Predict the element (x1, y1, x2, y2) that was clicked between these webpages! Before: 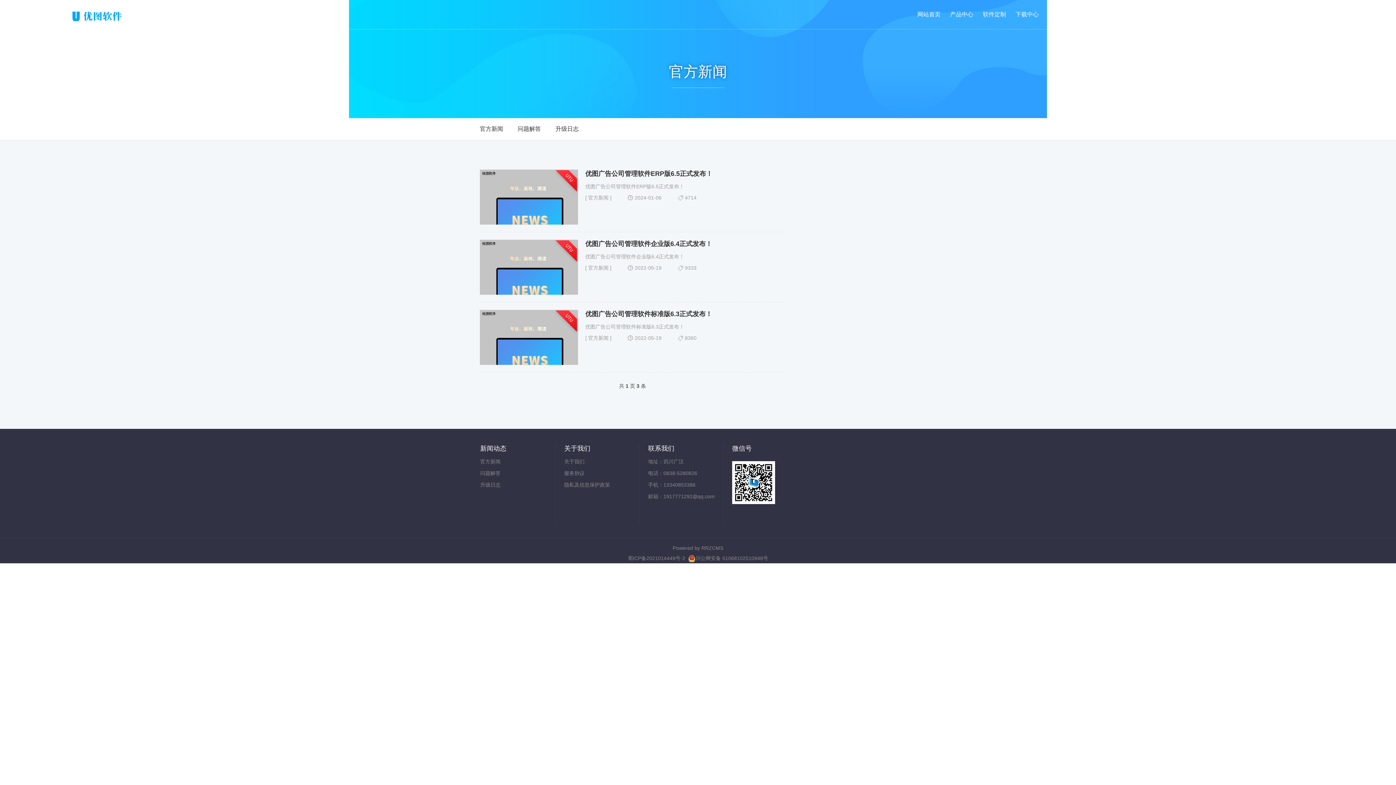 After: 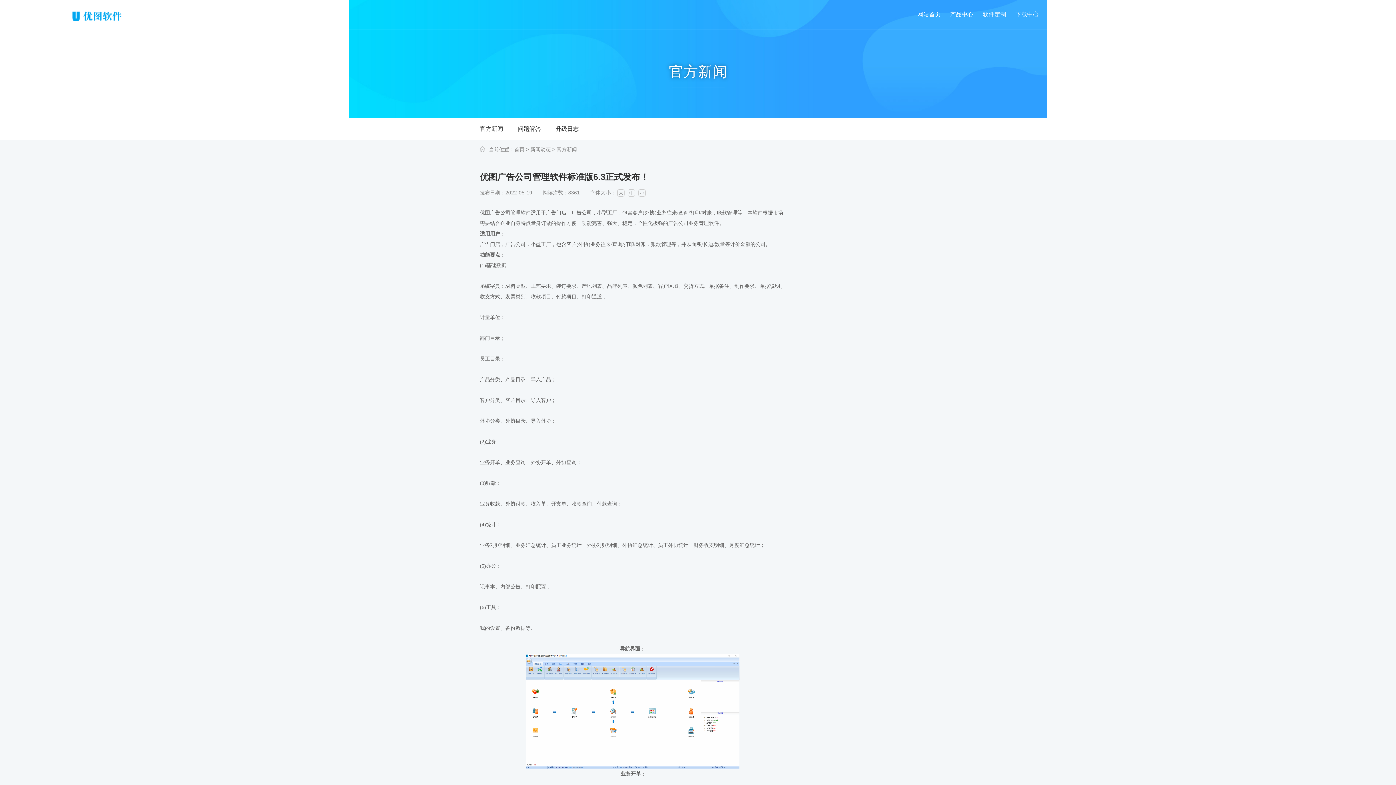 Action: bbox: (585, 310, 712, 317) label: 优图广告公司管理软件标准版6.3正式发布！